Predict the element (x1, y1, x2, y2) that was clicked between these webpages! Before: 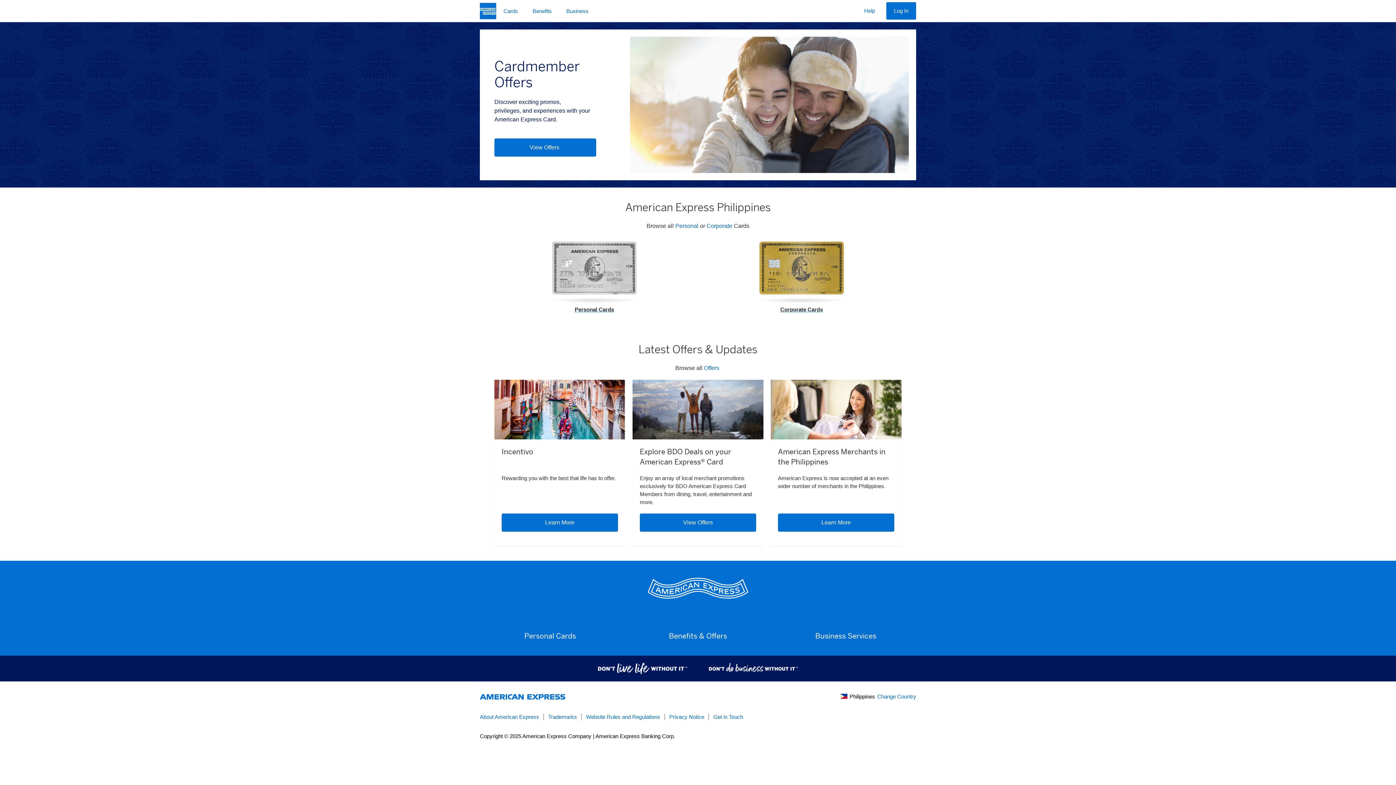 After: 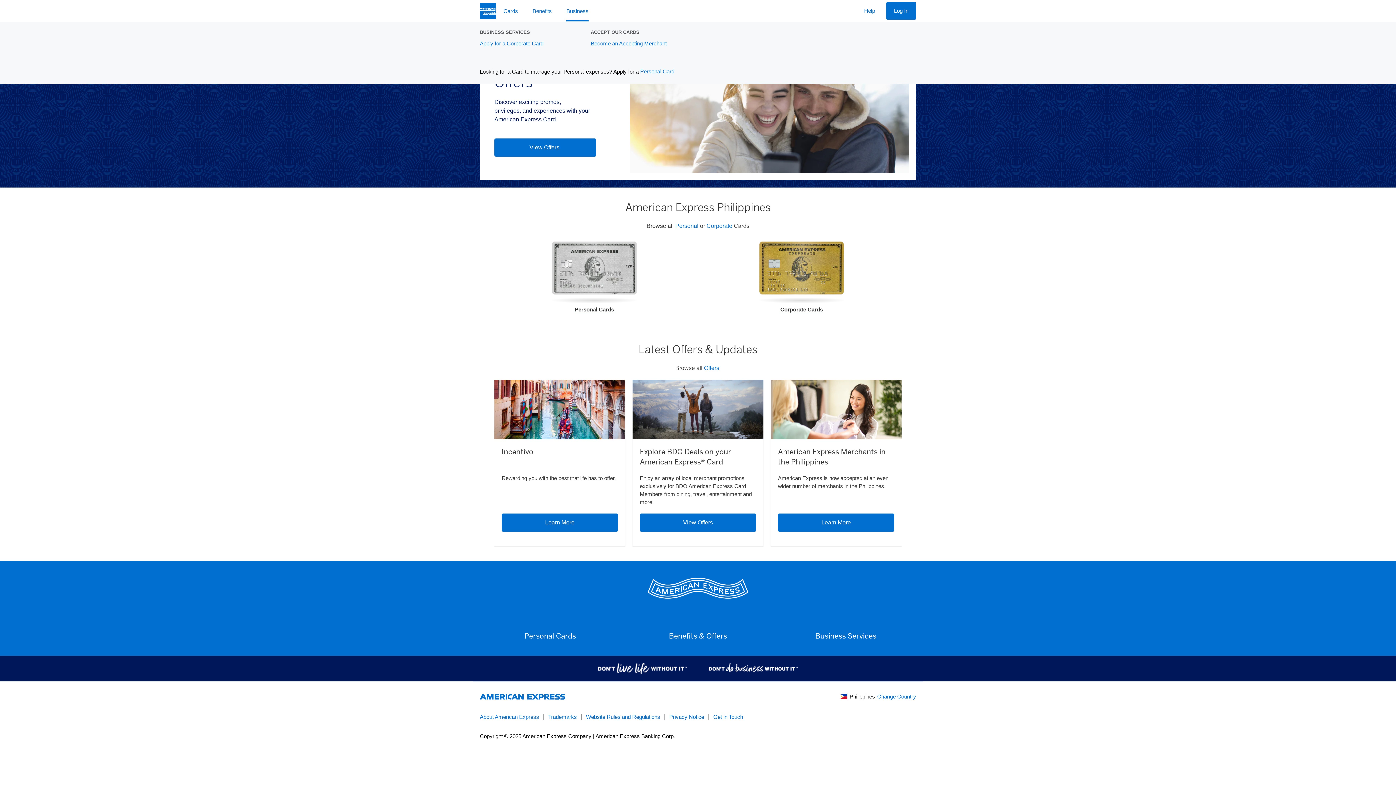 Action: label: Business bbox: (559, 0, 596, 21)